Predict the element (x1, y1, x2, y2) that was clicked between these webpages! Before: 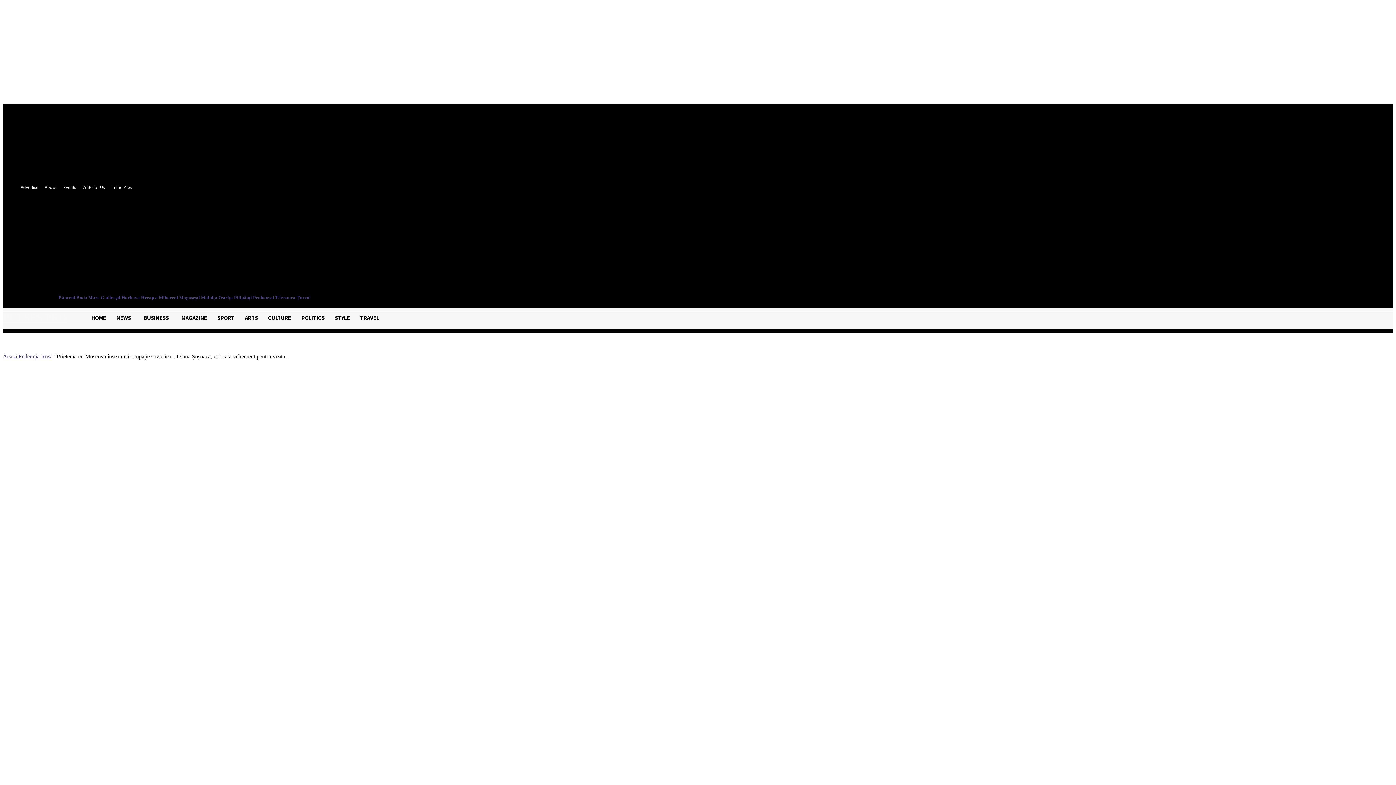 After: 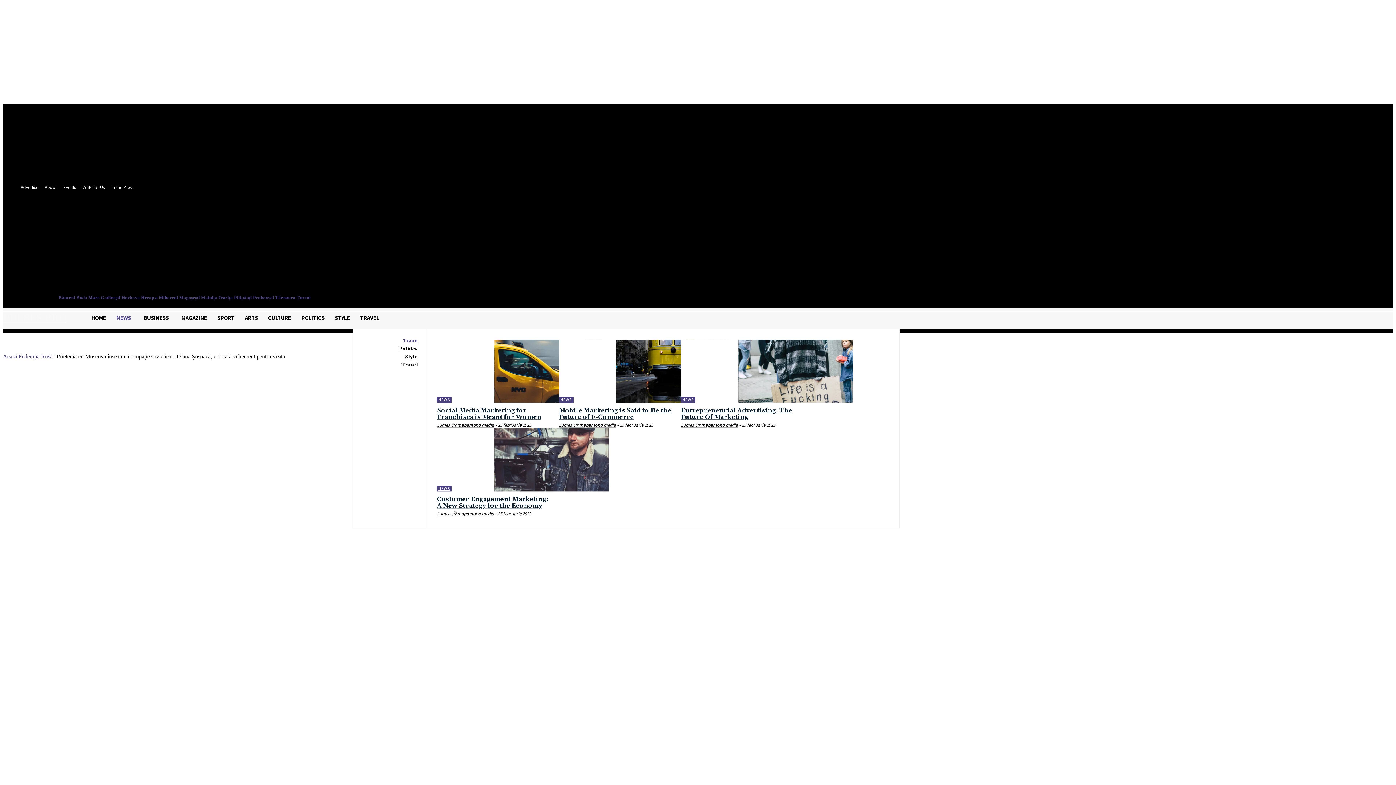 Action: label: NEWS bbox: (111, 308, 138, 328)